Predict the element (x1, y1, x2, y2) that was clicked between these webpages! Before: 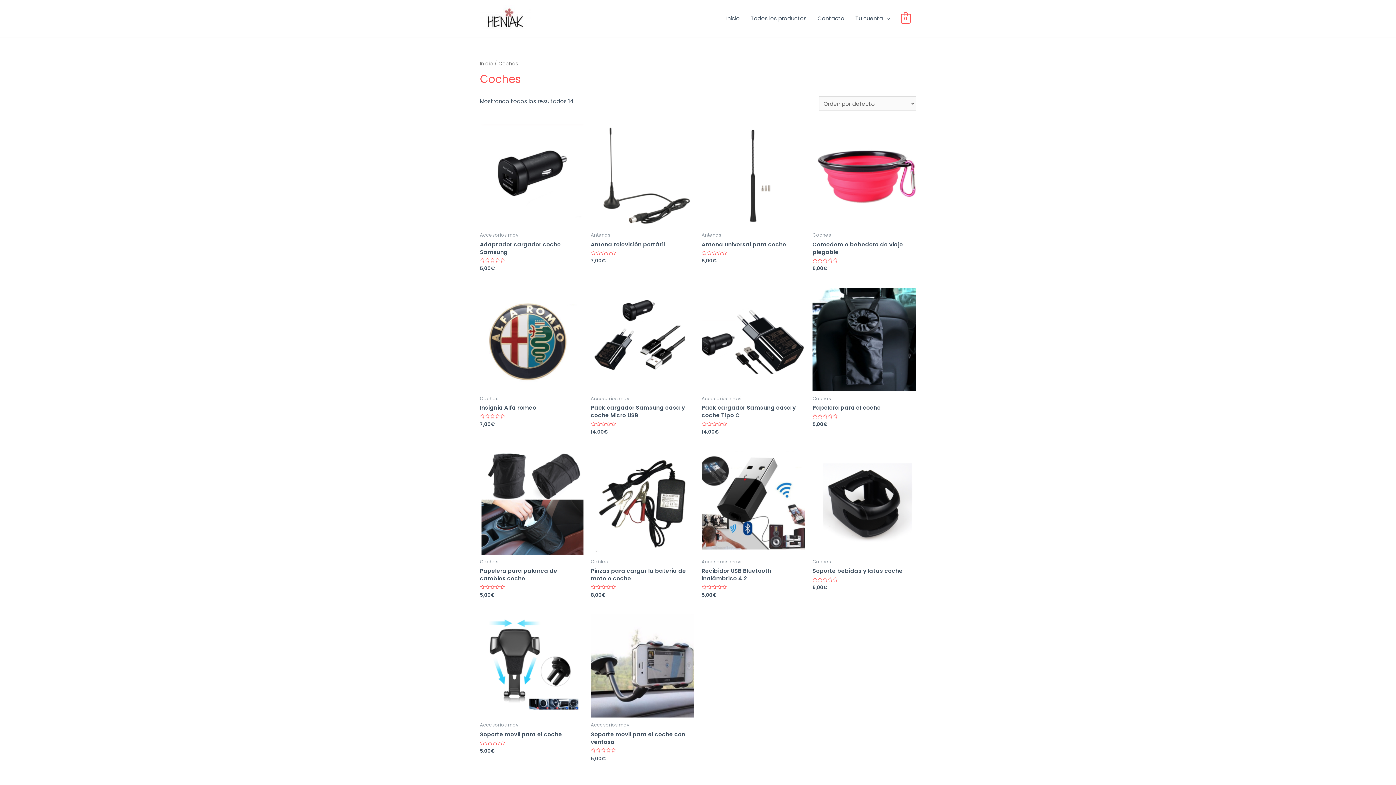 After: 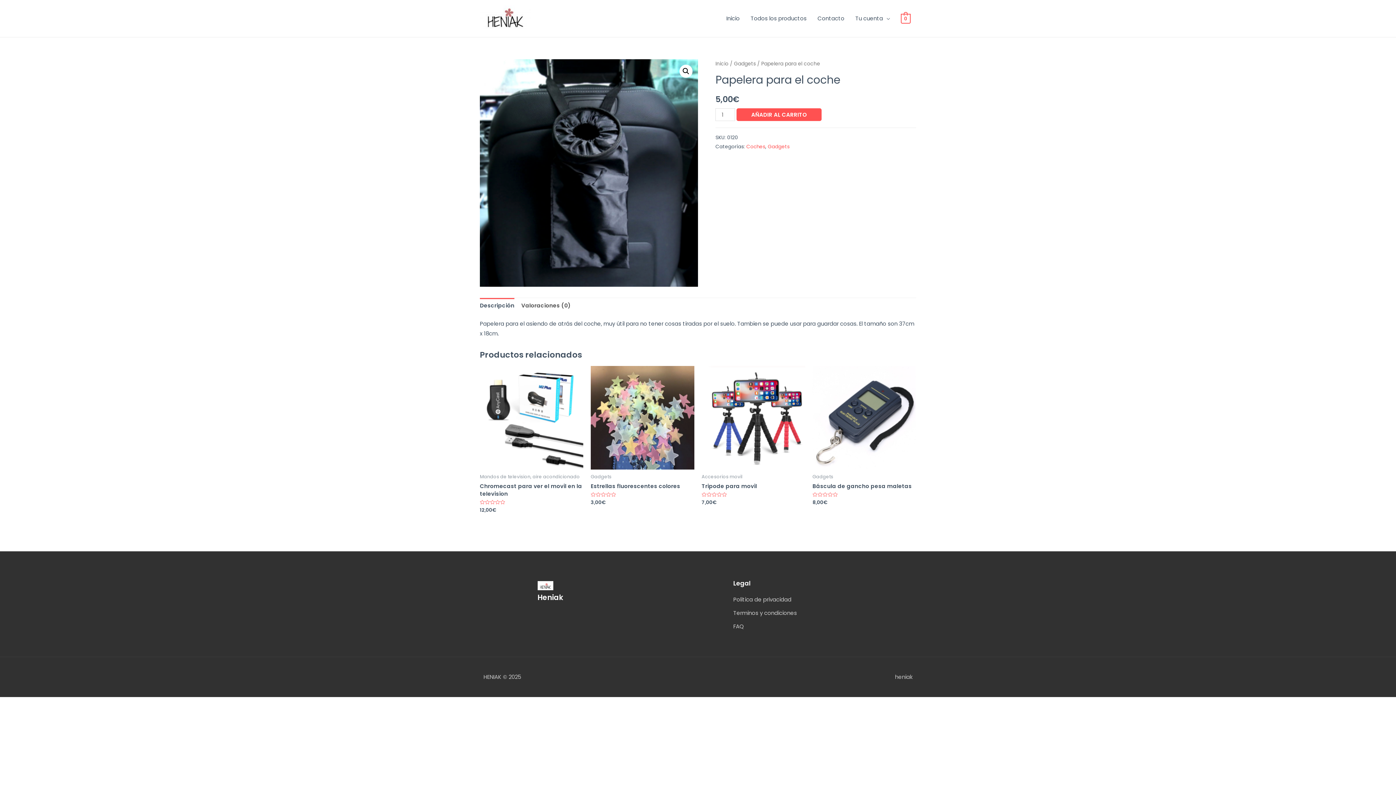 Action: bbox: (812, 287, 916, 391)